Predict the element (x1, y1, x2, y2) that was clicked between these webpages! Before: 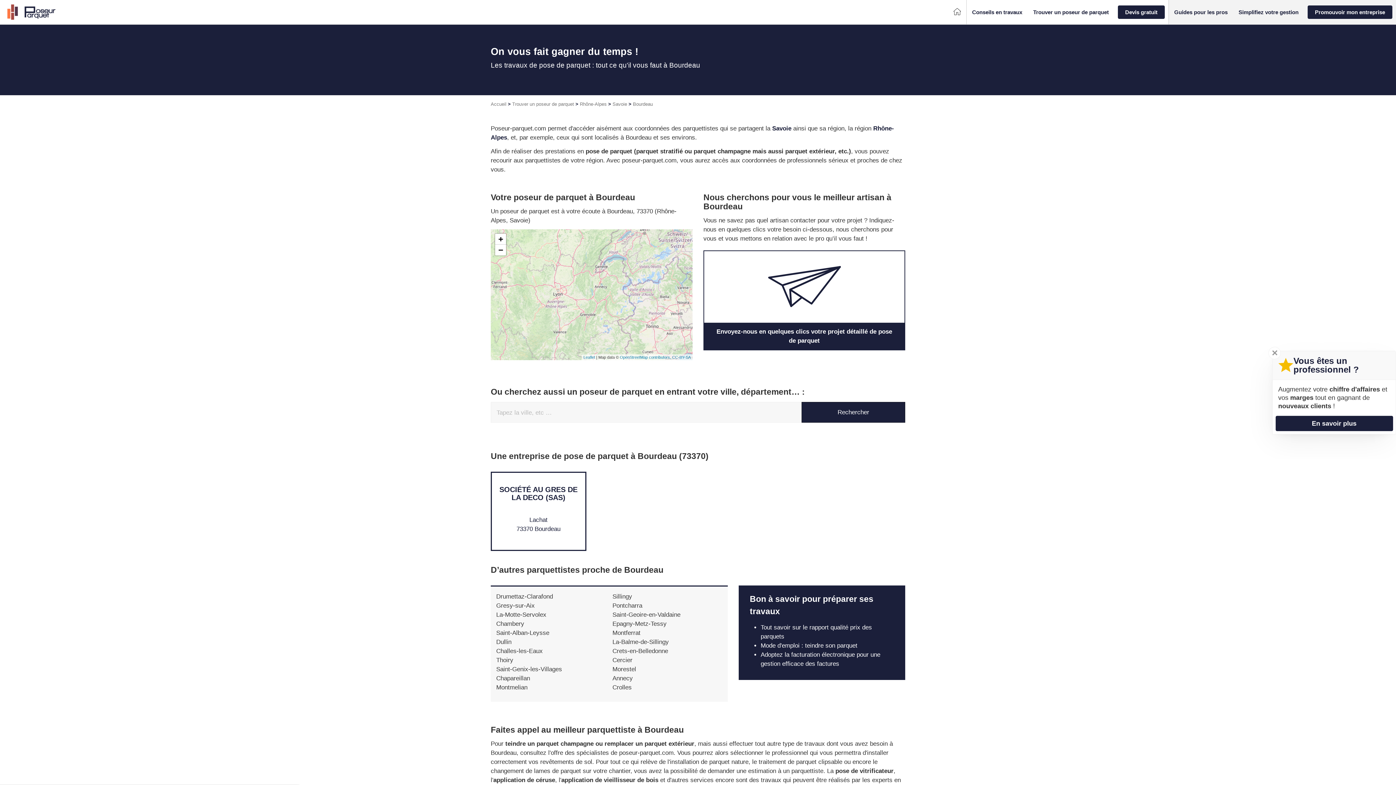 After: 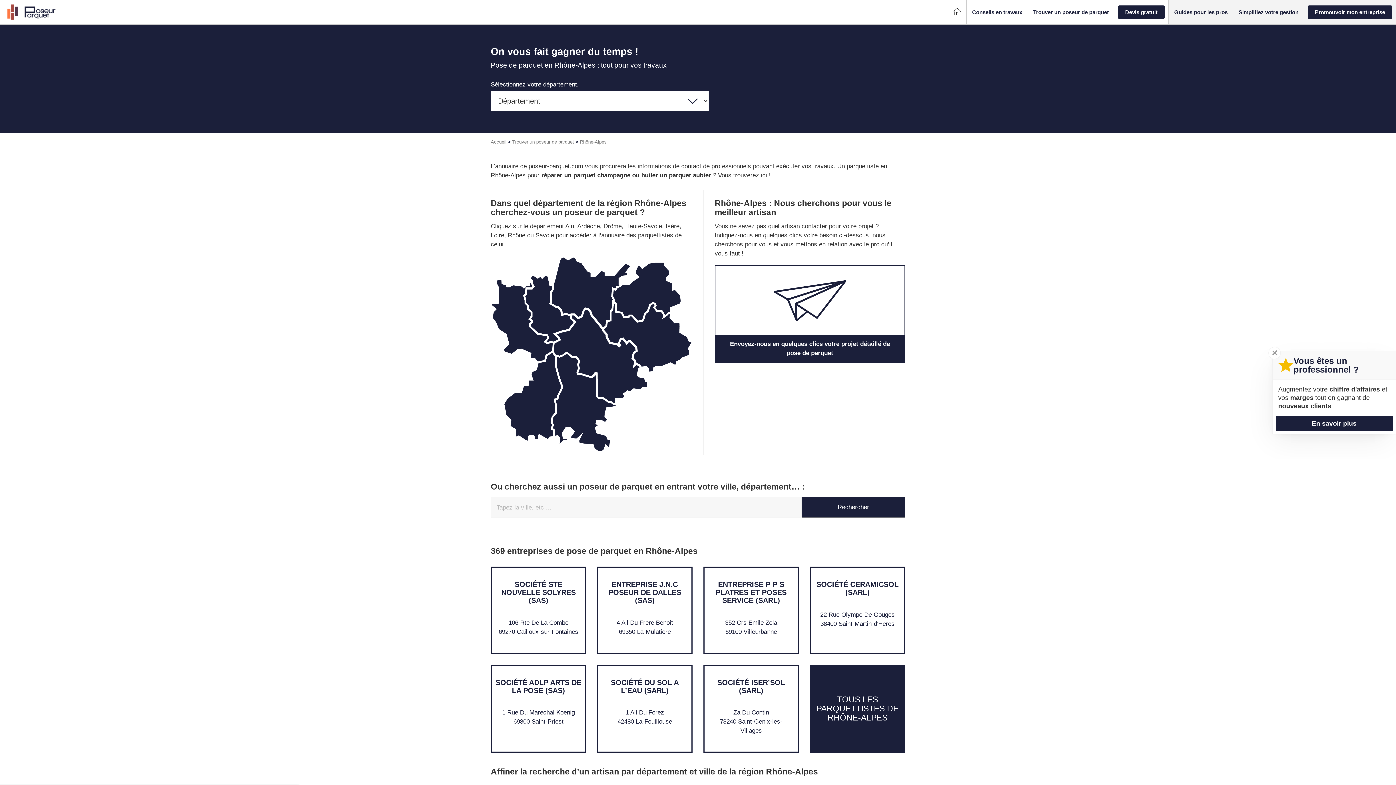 Action: label: Rhône-Alpes bbox: (580, 101, 606, 106)